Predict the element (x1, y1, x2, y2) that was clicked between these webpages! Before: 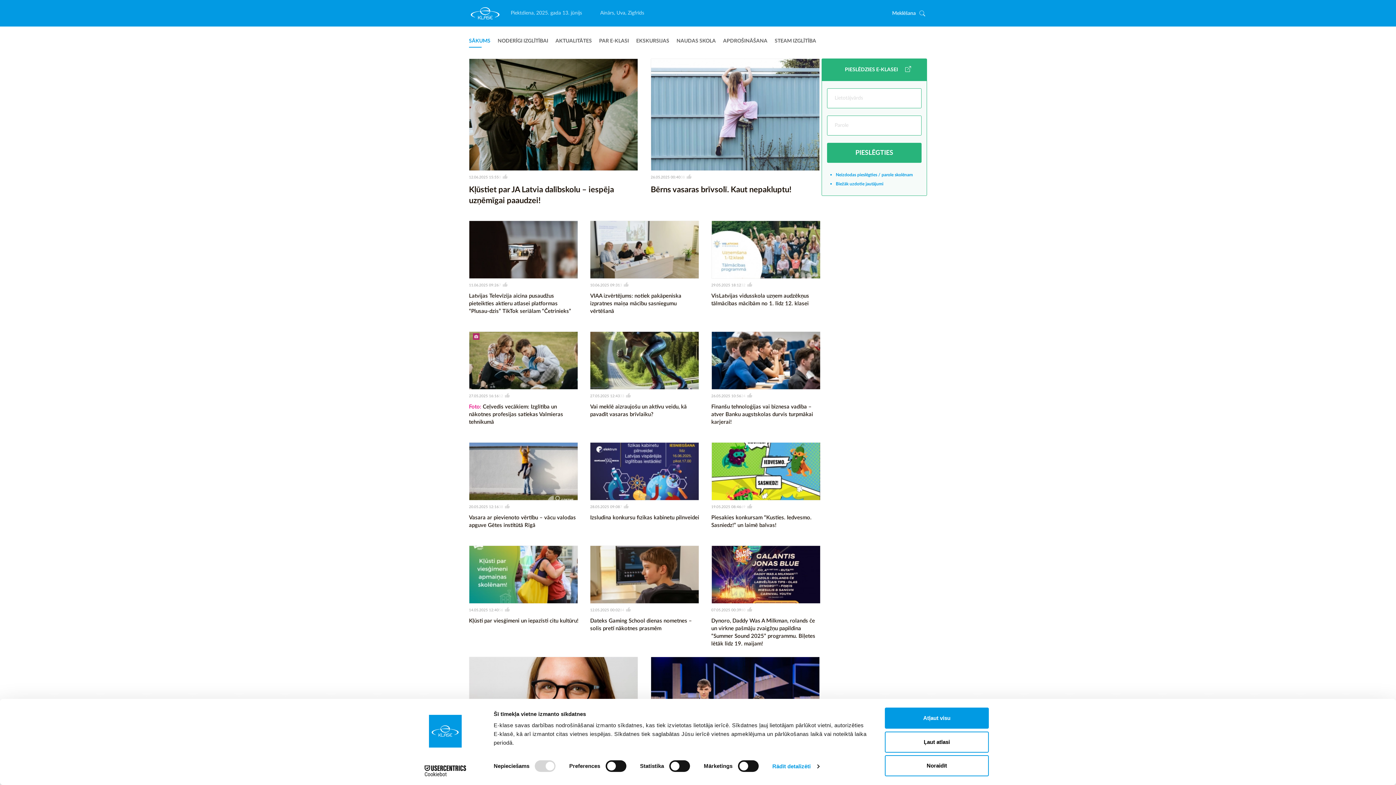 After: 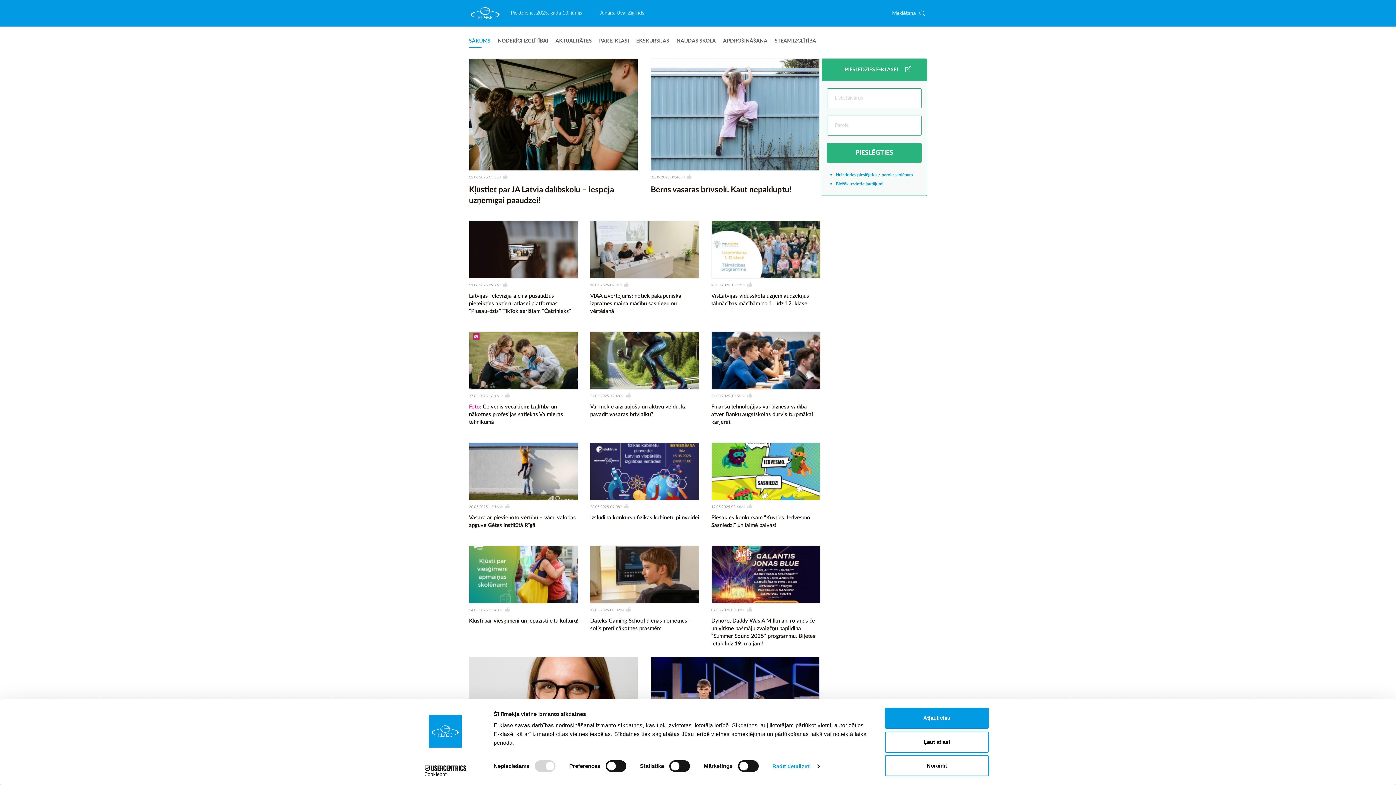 Action: bbox: (469, 38, 490, 43) label: SĀKUMS